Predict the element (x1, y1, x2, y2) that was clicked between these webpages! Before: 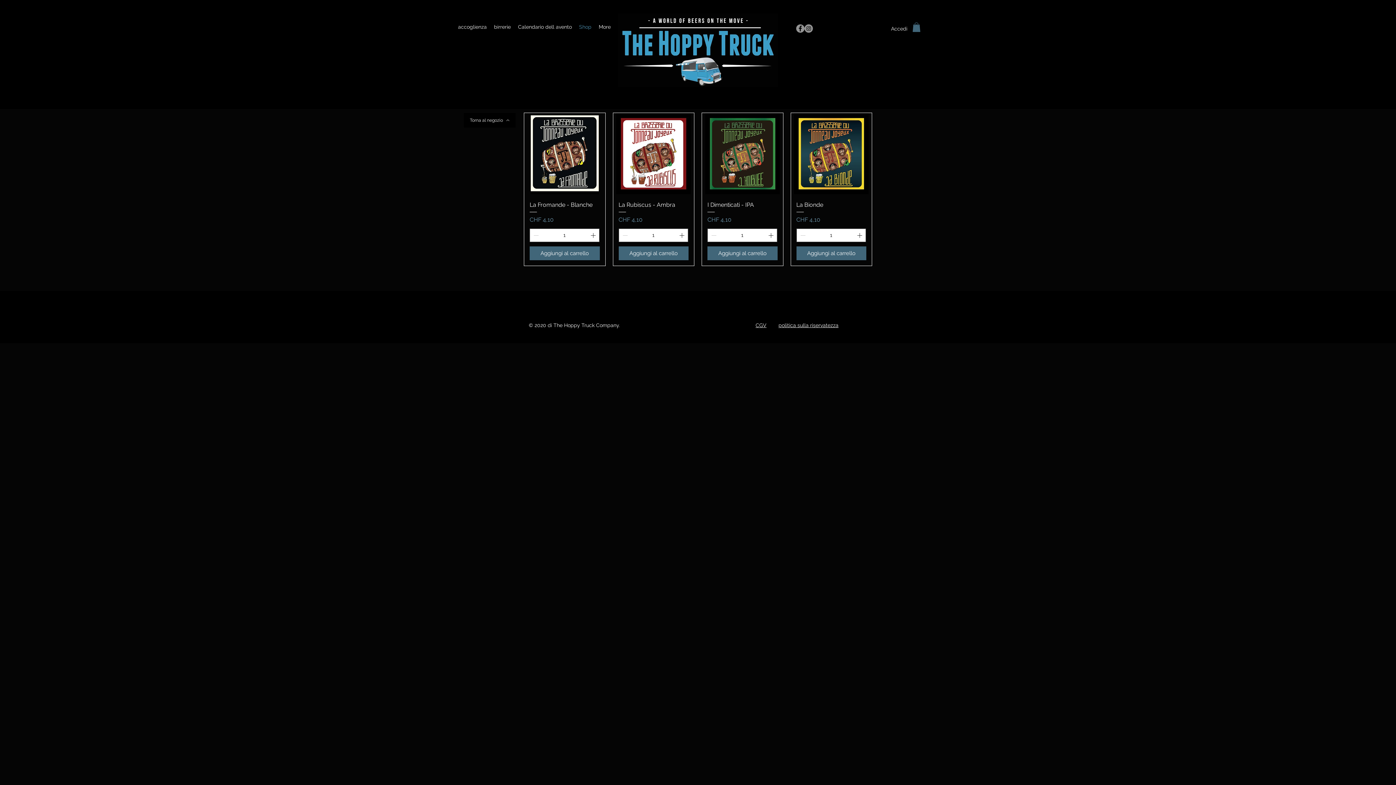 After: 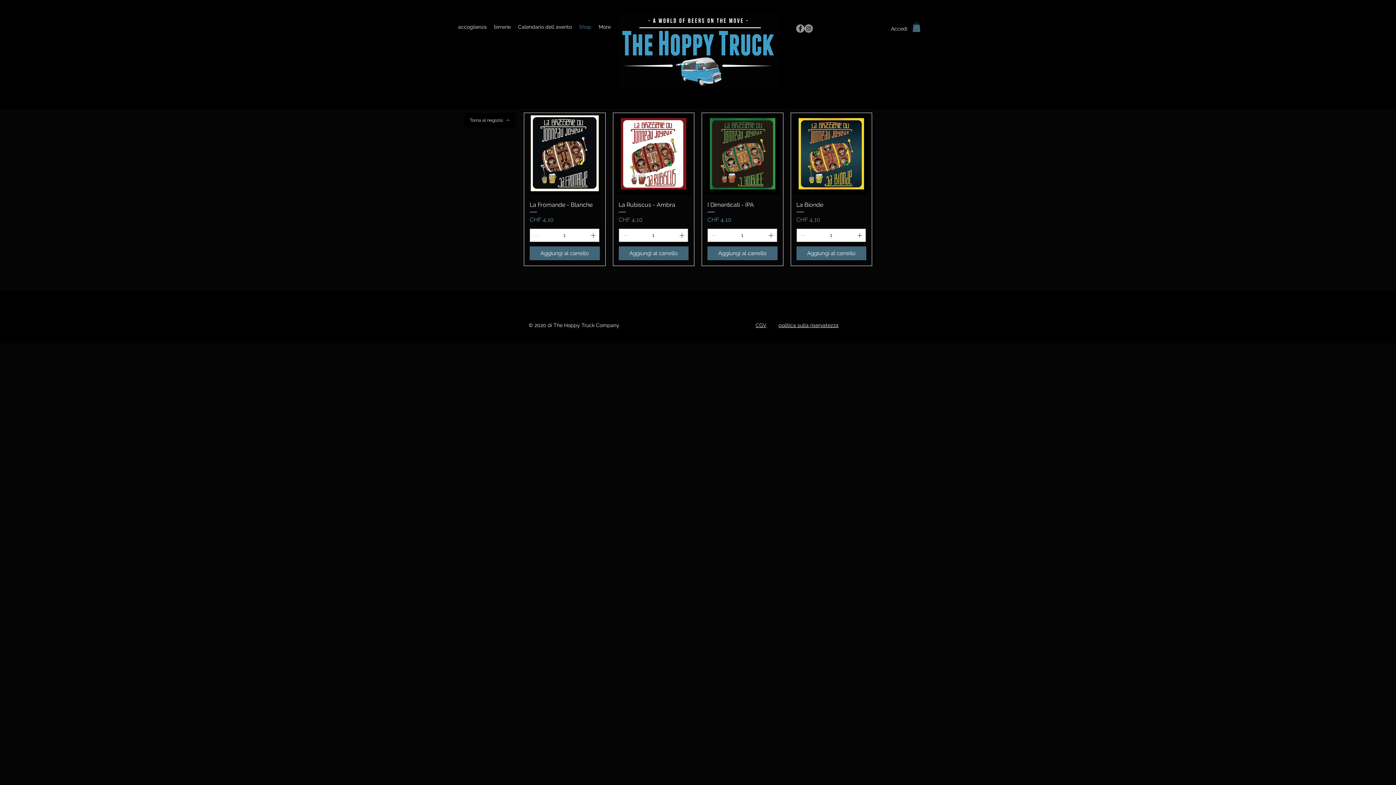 Action: bbox: (778, 322, 838, 328) label: politica sulla riservatezza